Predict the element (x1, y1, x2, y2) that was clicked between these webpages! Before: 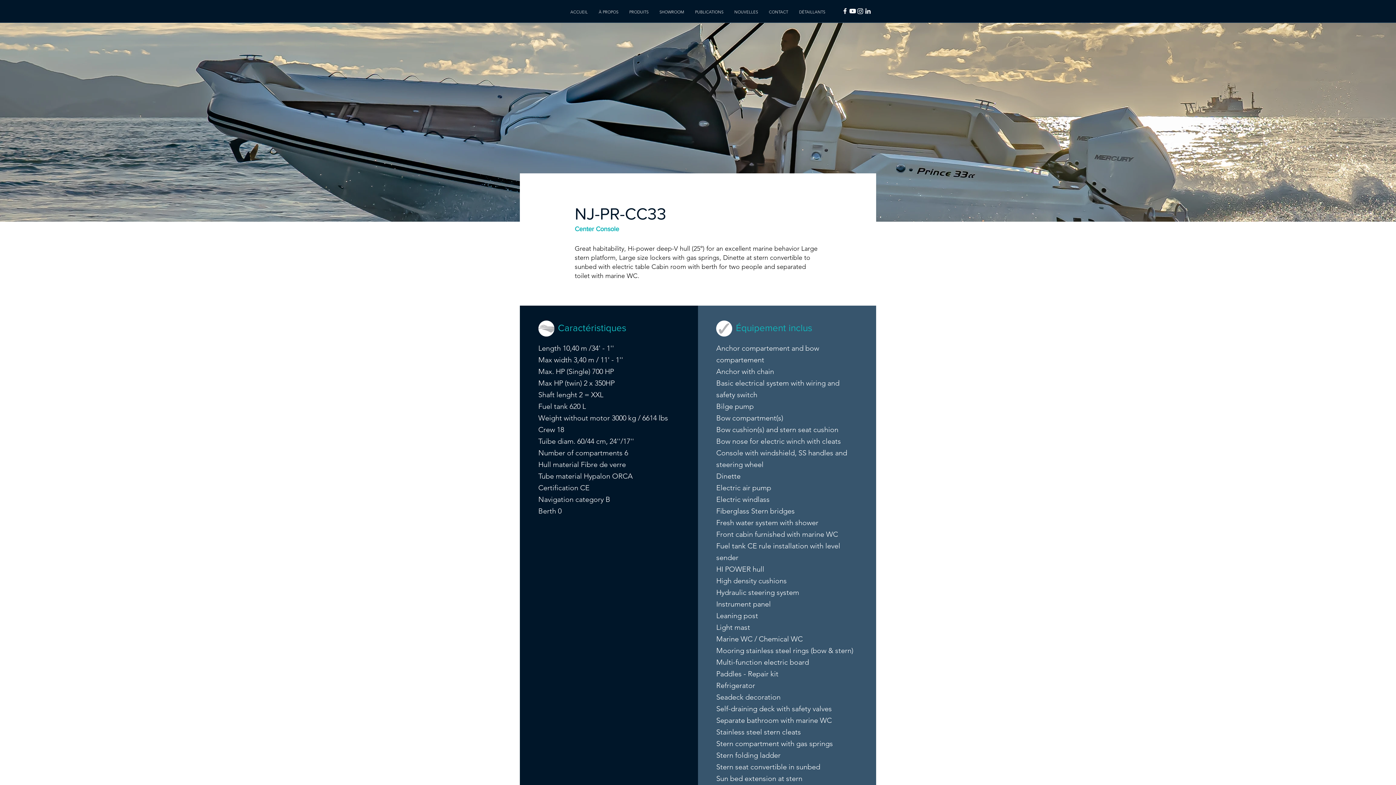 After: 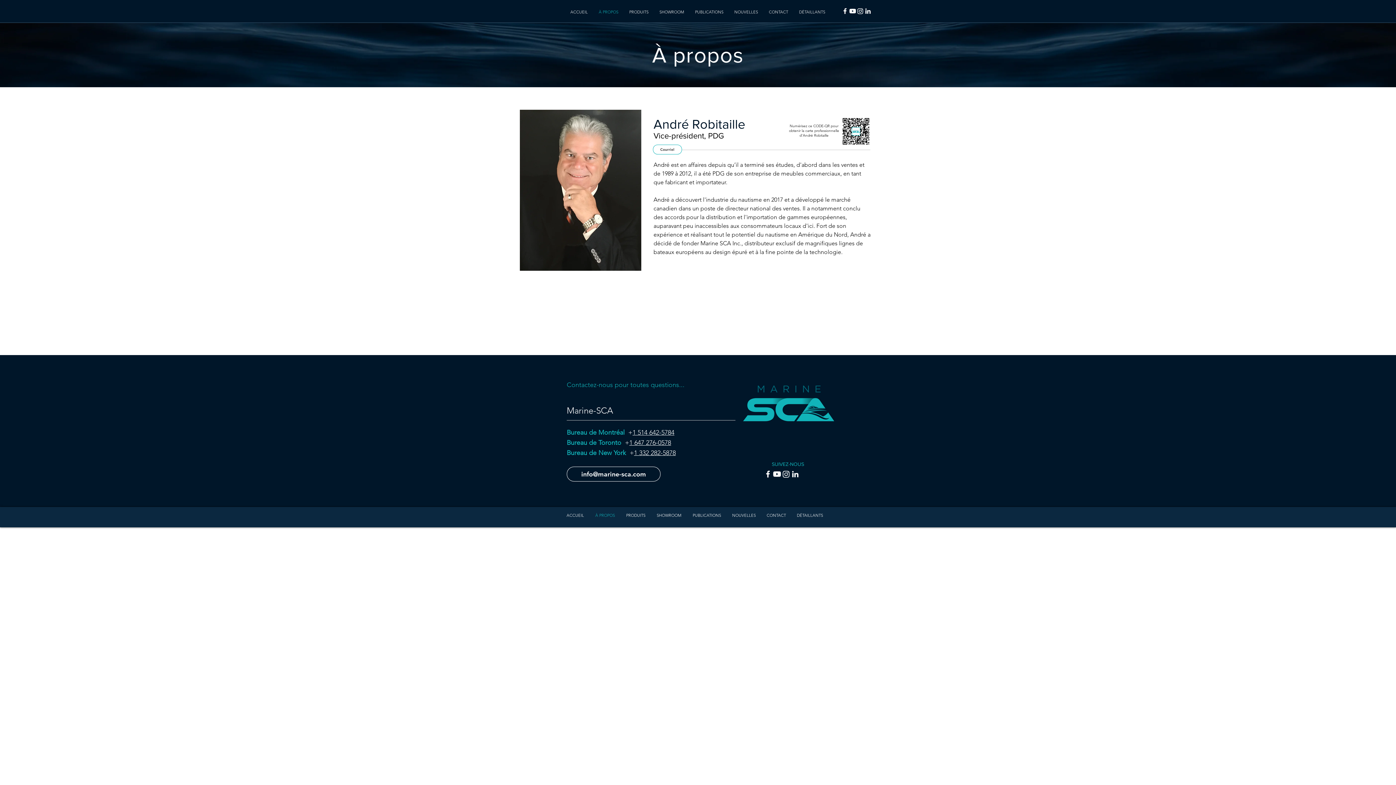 Action: label: À PROPOS bbox: (593, 8, 624, 16)